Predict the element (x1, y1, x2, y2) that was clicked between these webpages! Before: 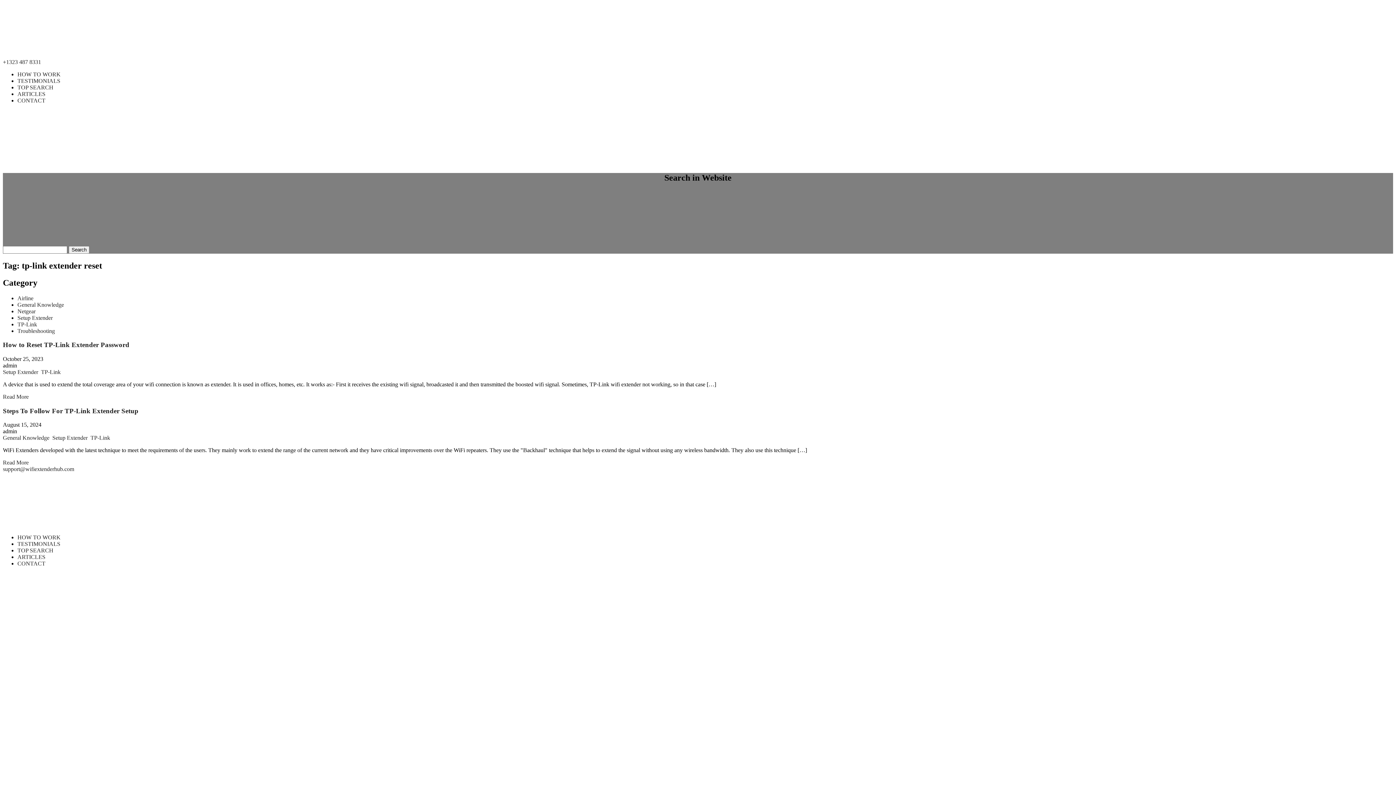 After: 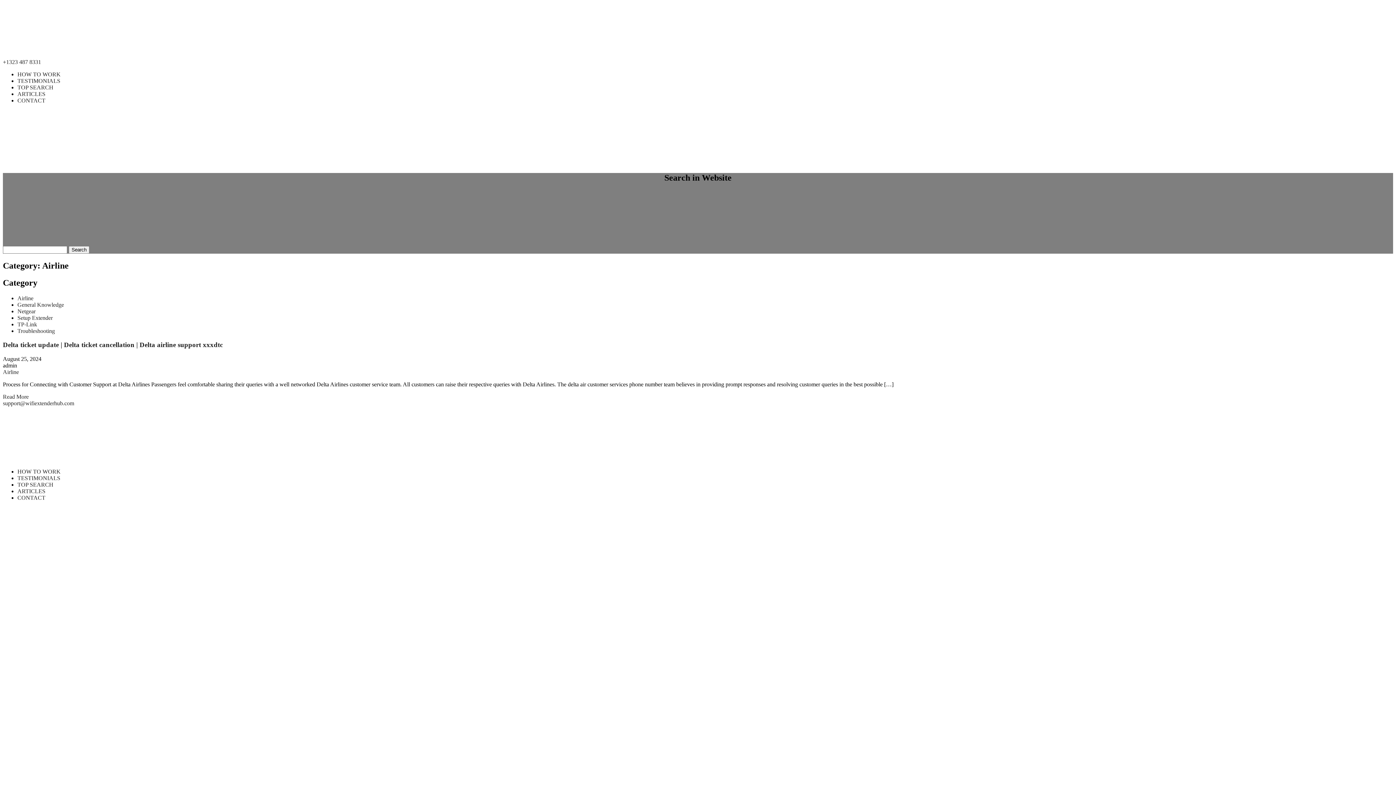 Action: label: Airline bbox: (17, 295, 33, 301)